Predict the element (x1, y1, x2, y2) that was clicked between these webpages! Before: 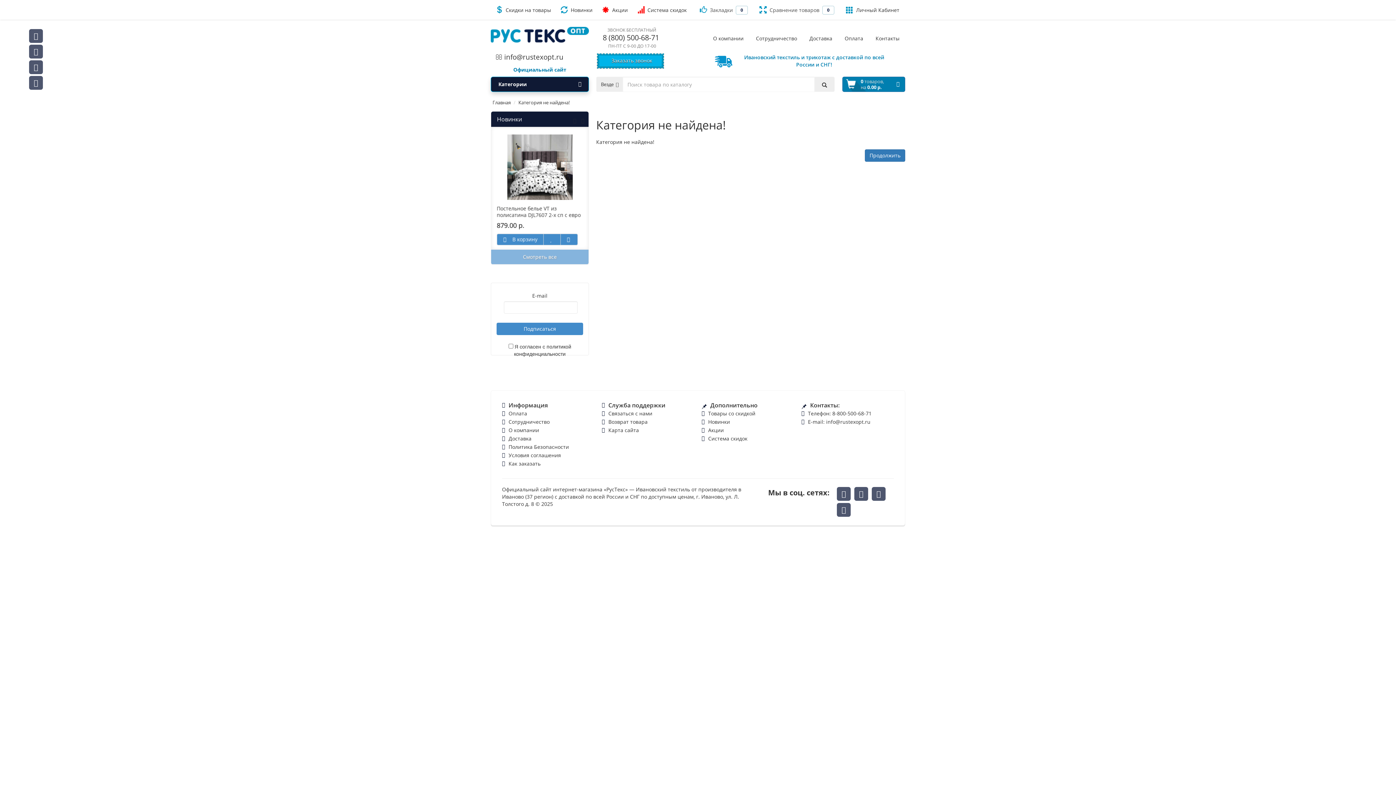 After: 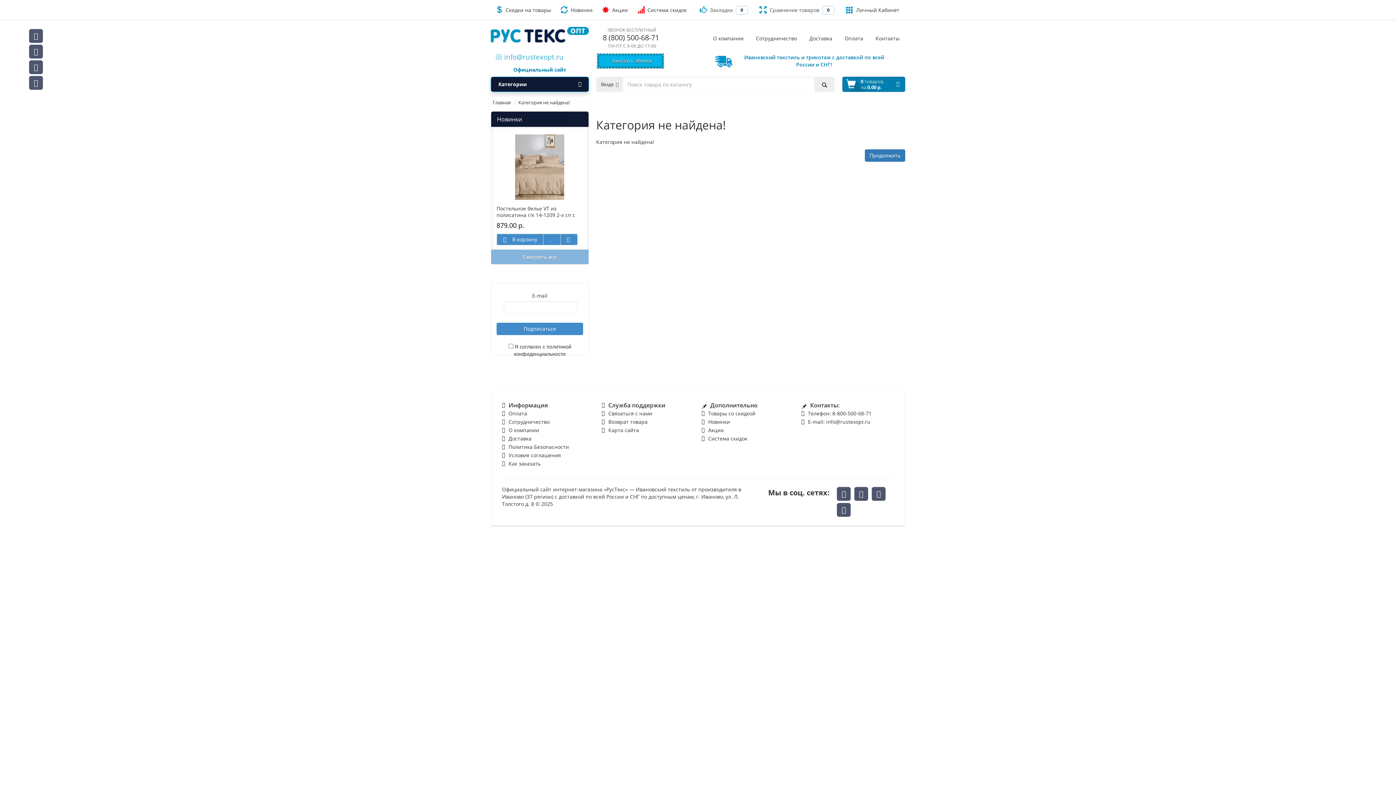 Action: bbox: (490, 49, 568, 64) label:  info@rustexopt.ru